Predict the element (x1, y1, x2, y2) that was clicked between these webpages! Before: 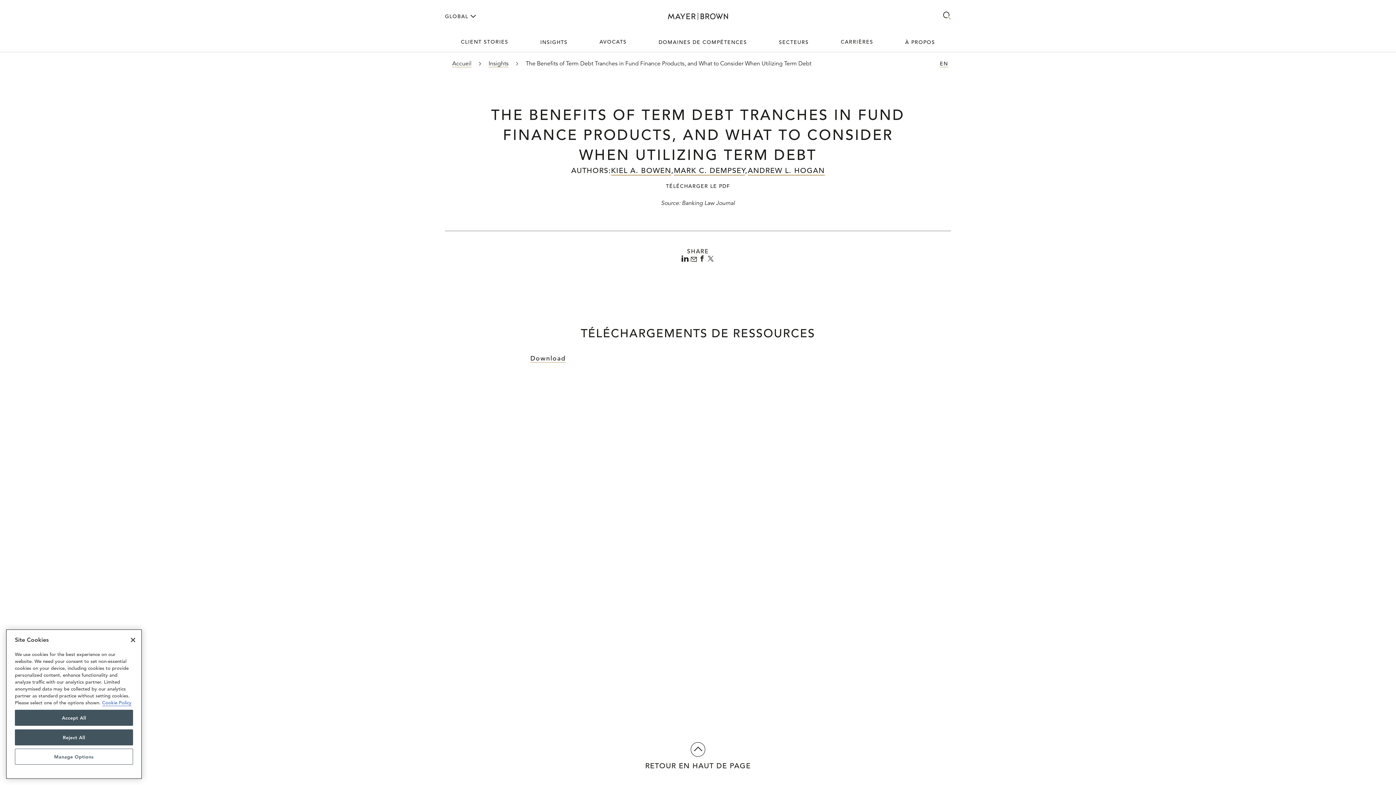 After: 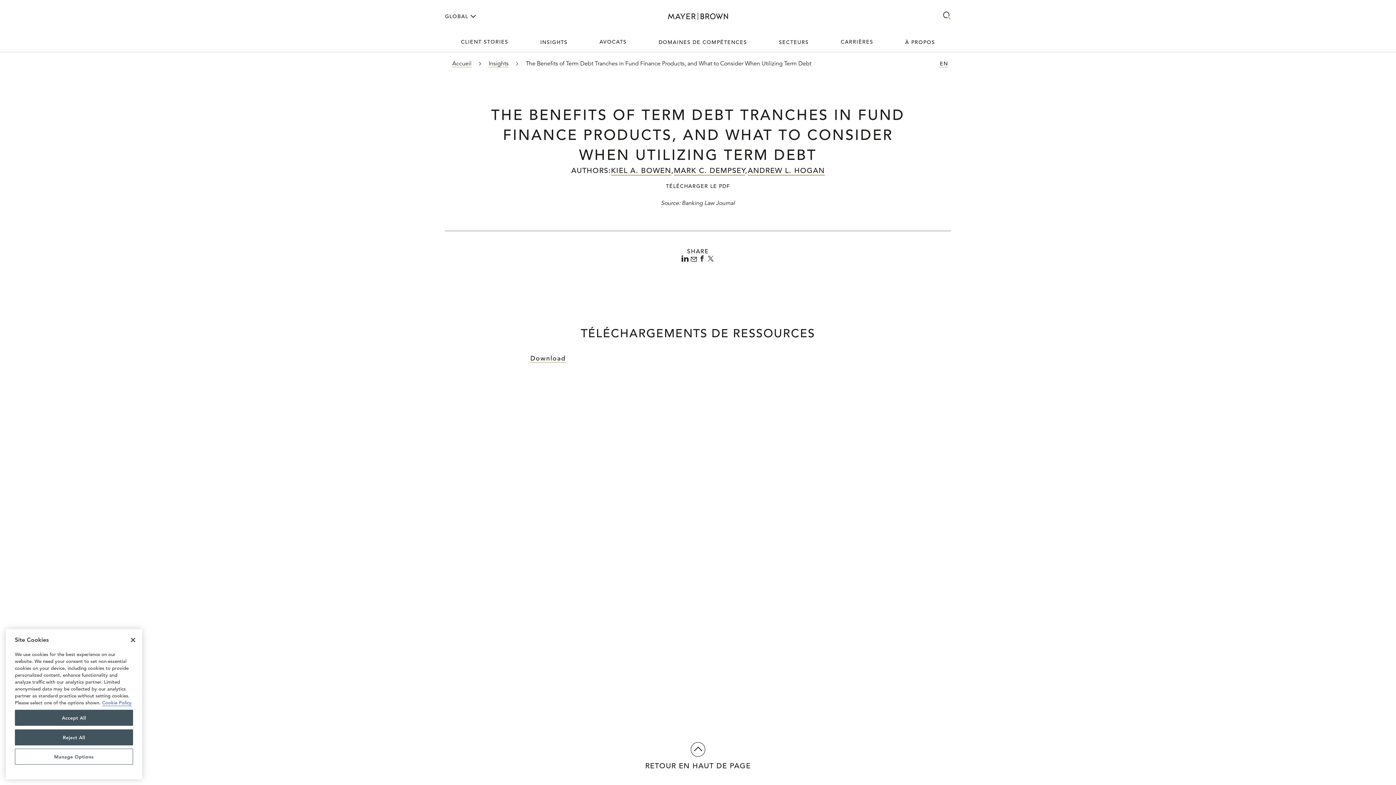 Action: bbox: (943, 11, 951, 21) label: Mobile Menu